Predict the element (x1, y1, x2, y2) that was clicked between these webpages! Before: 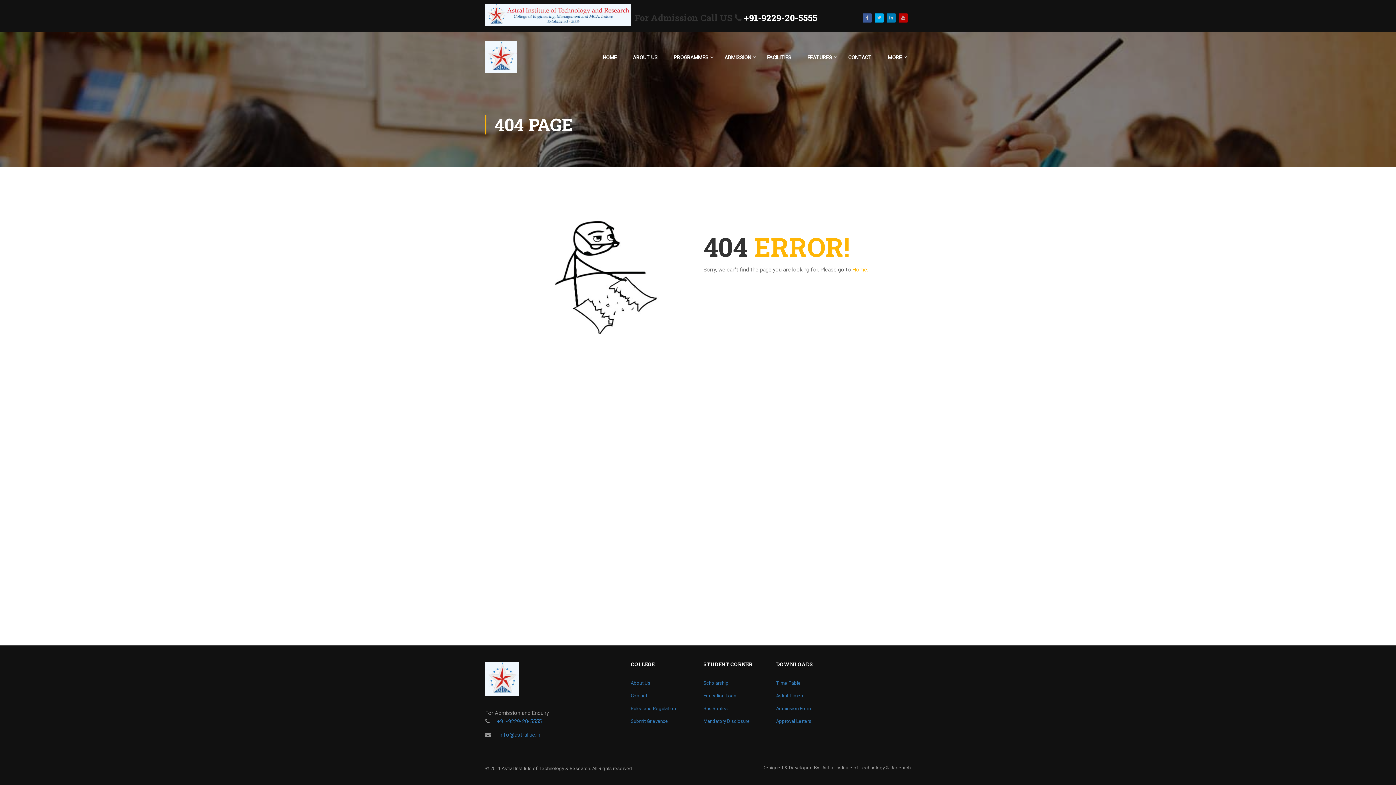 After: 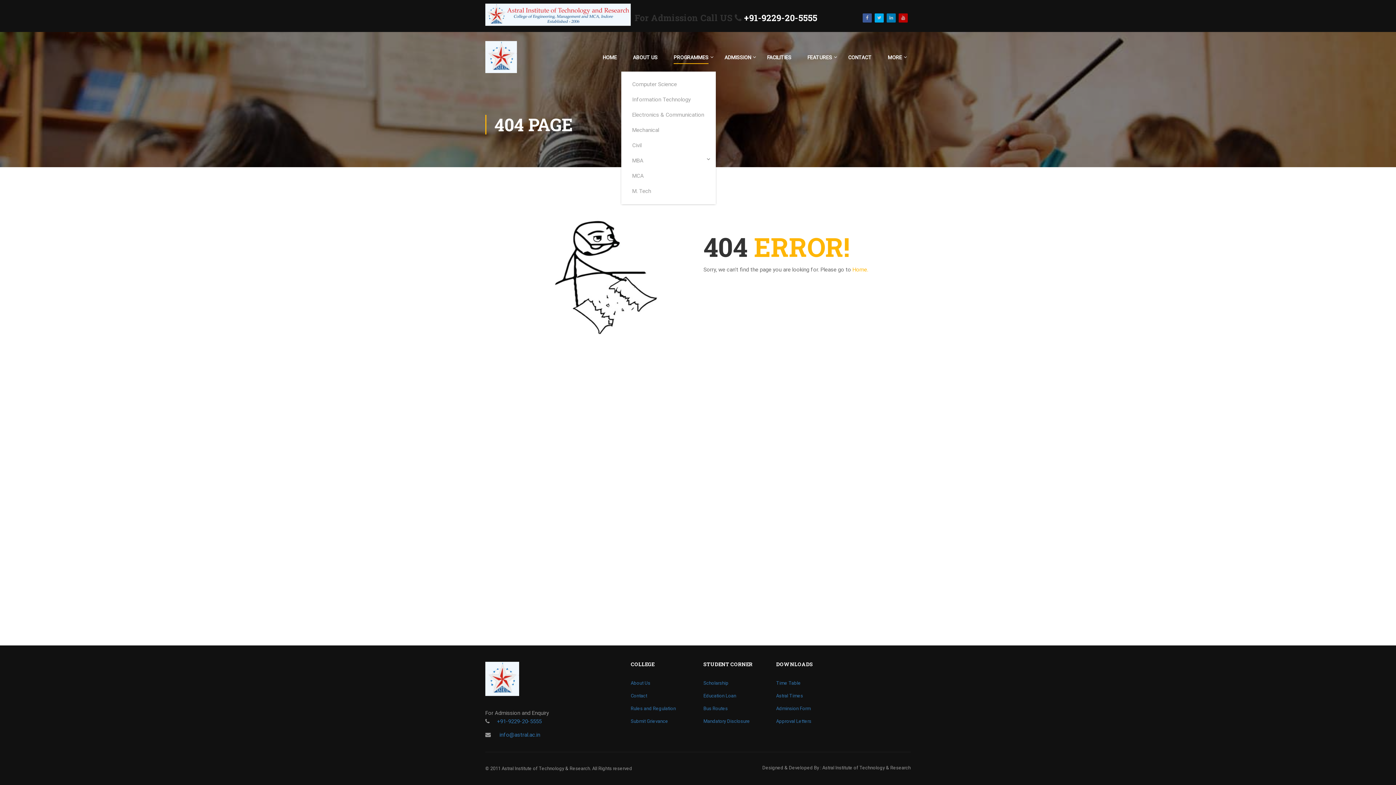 Action: label: PROGRAMMES bbox: (666, 49, 716, 71)